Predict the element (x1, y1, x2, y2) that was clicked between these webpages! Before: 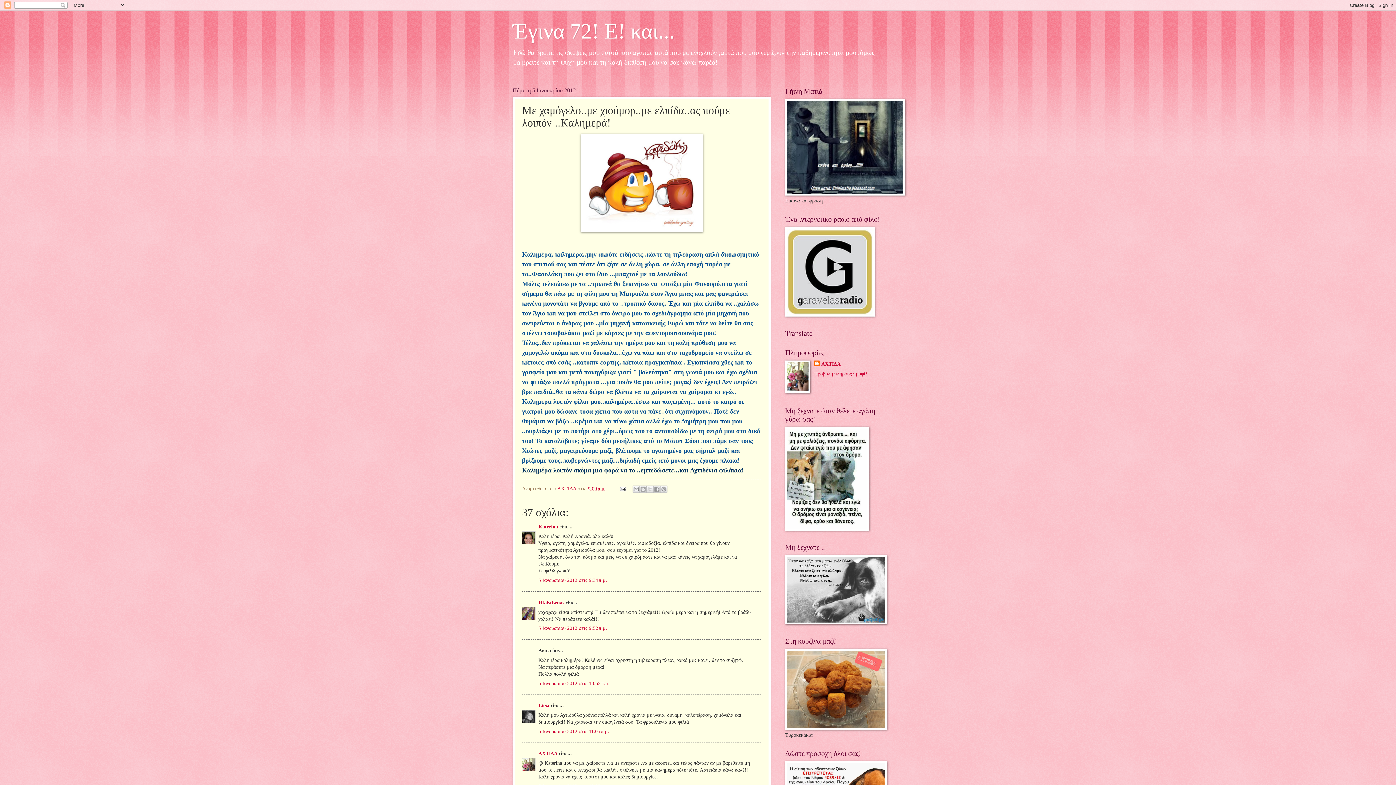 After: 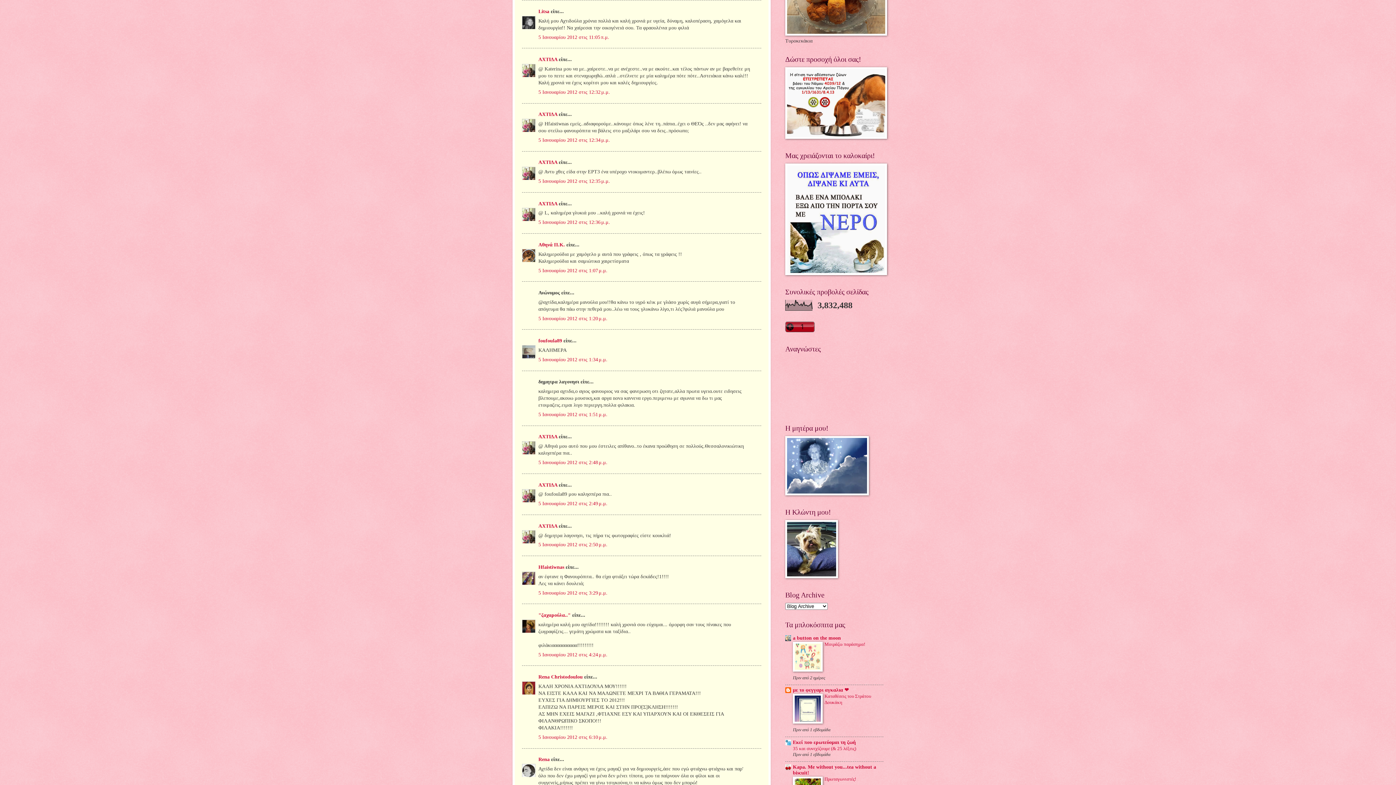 Action: label: 5 Ιανουαρίου 2012 στις 11:05 π.μ. bbox: (538, 728, 609, 734)